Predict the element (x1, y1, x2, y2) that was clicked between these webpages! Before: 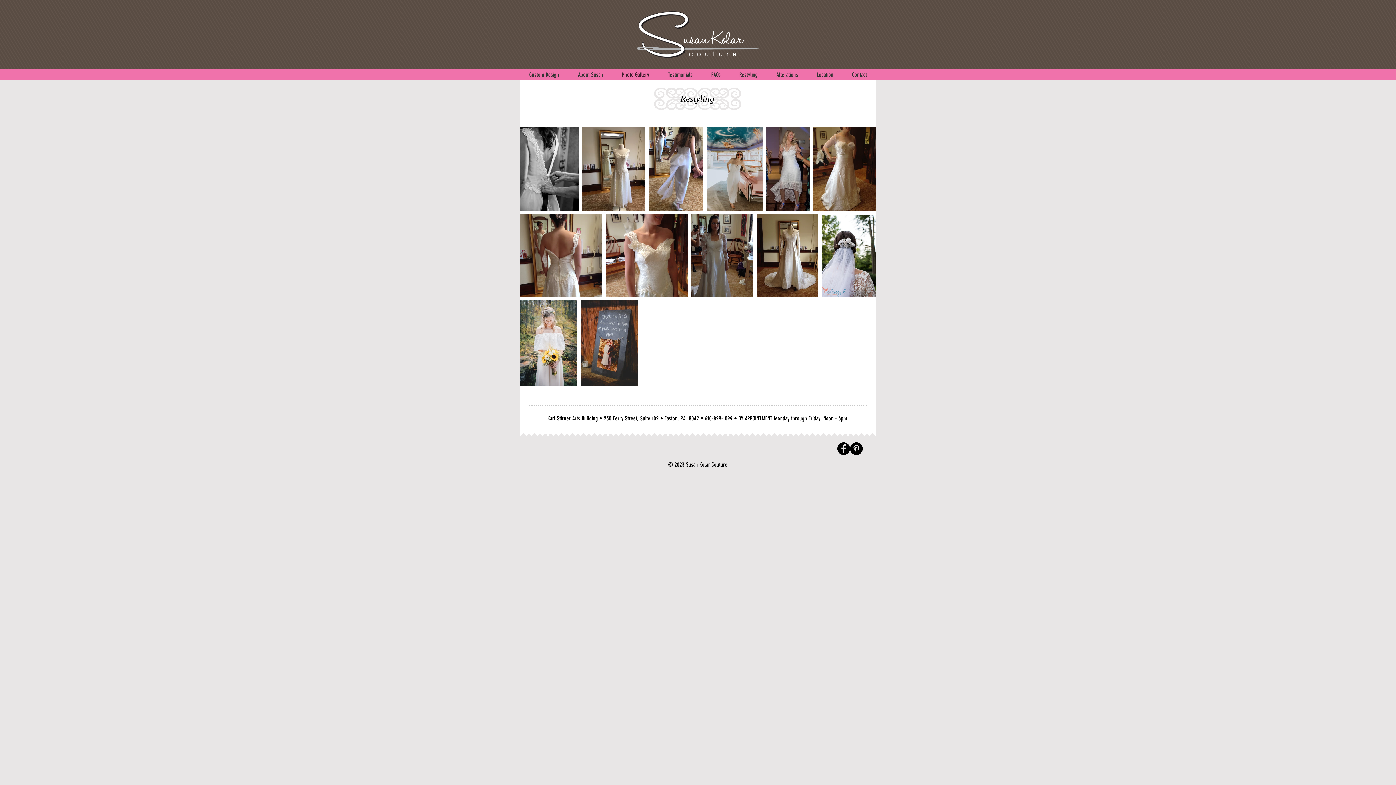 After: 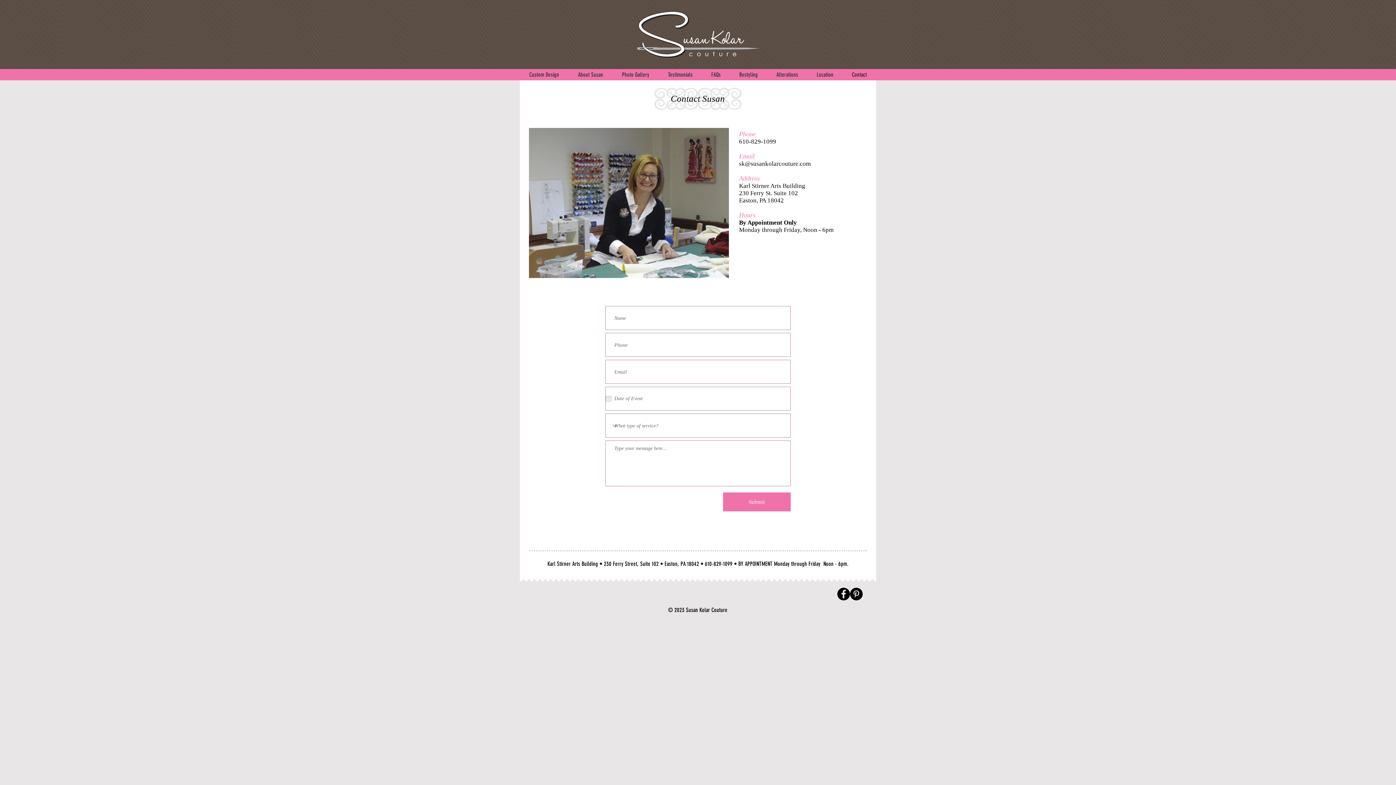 Action: label: Contact bbox: (842, 69, 876, 80)